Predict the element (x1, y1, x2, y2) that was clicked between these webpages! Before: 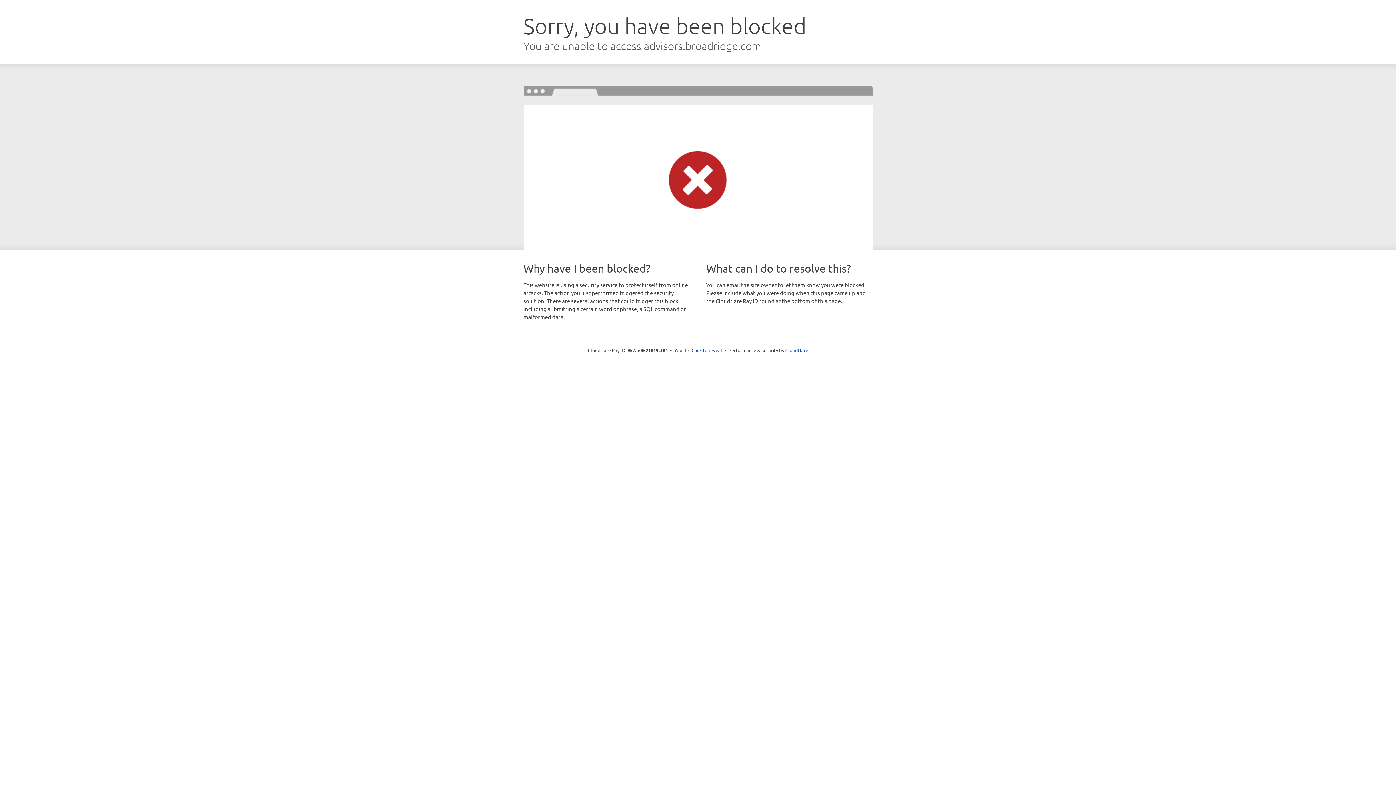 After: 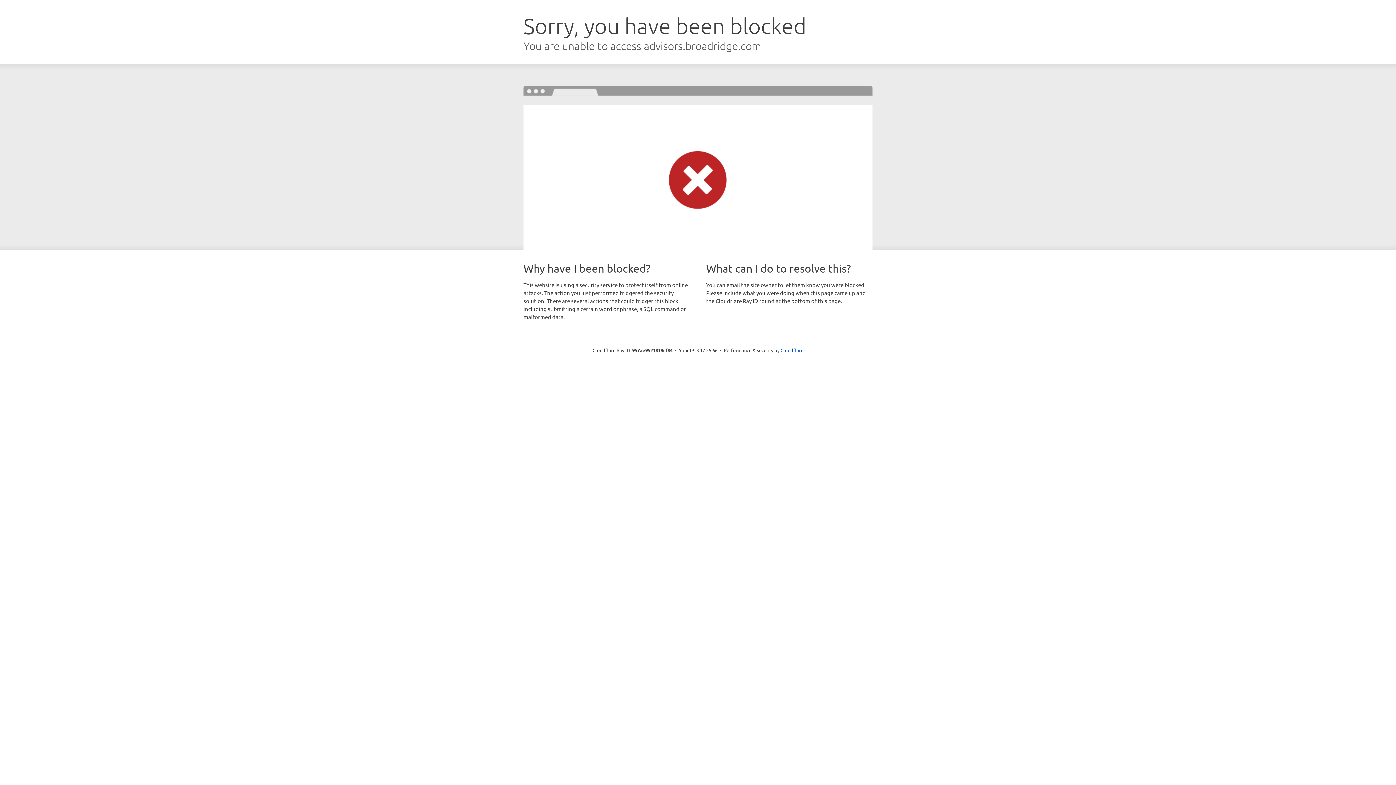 Action: bbox: (691, 346, 722, 353) label: Click to reveal